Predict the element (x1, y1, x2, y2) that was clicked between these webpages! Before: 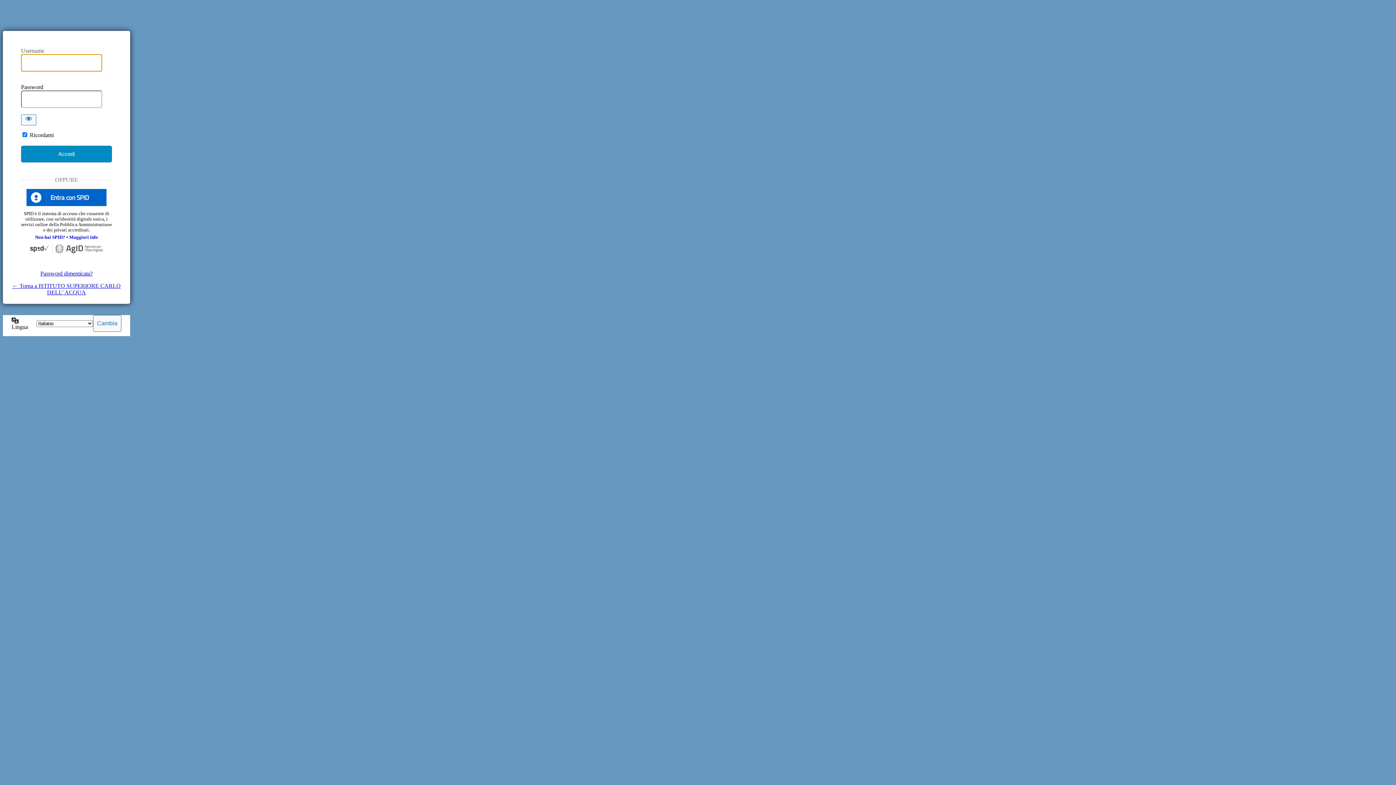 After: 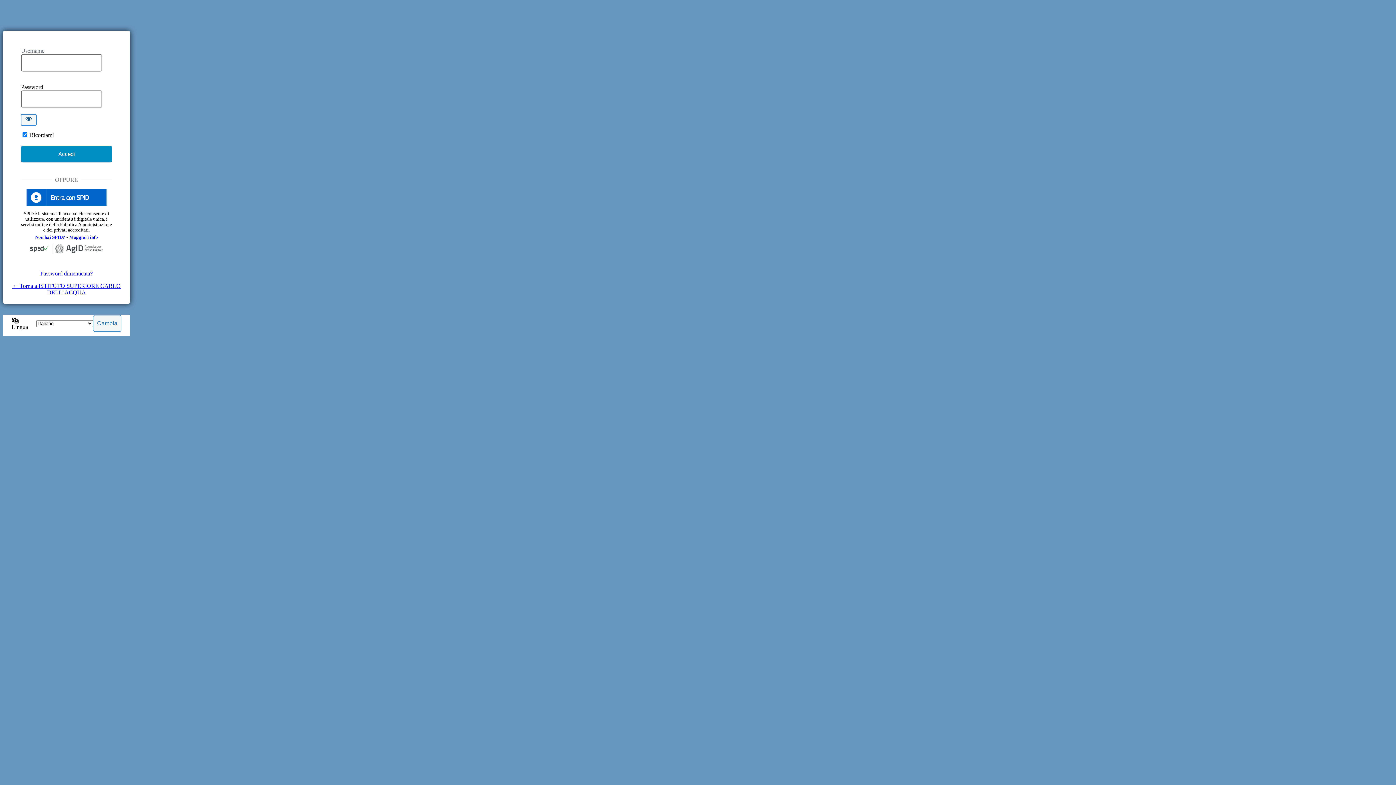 Action: label: Mostra password bbox: (21, 114, 36, 125)